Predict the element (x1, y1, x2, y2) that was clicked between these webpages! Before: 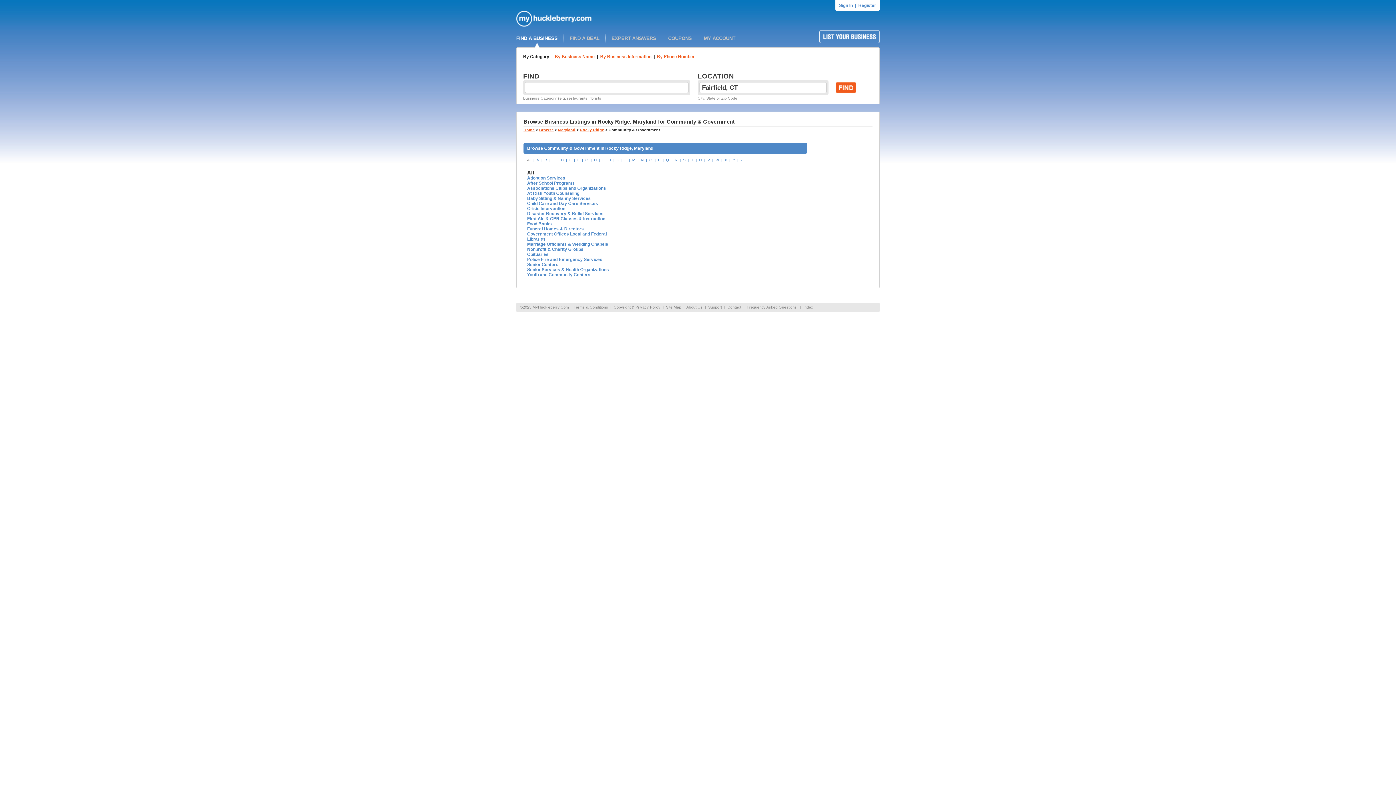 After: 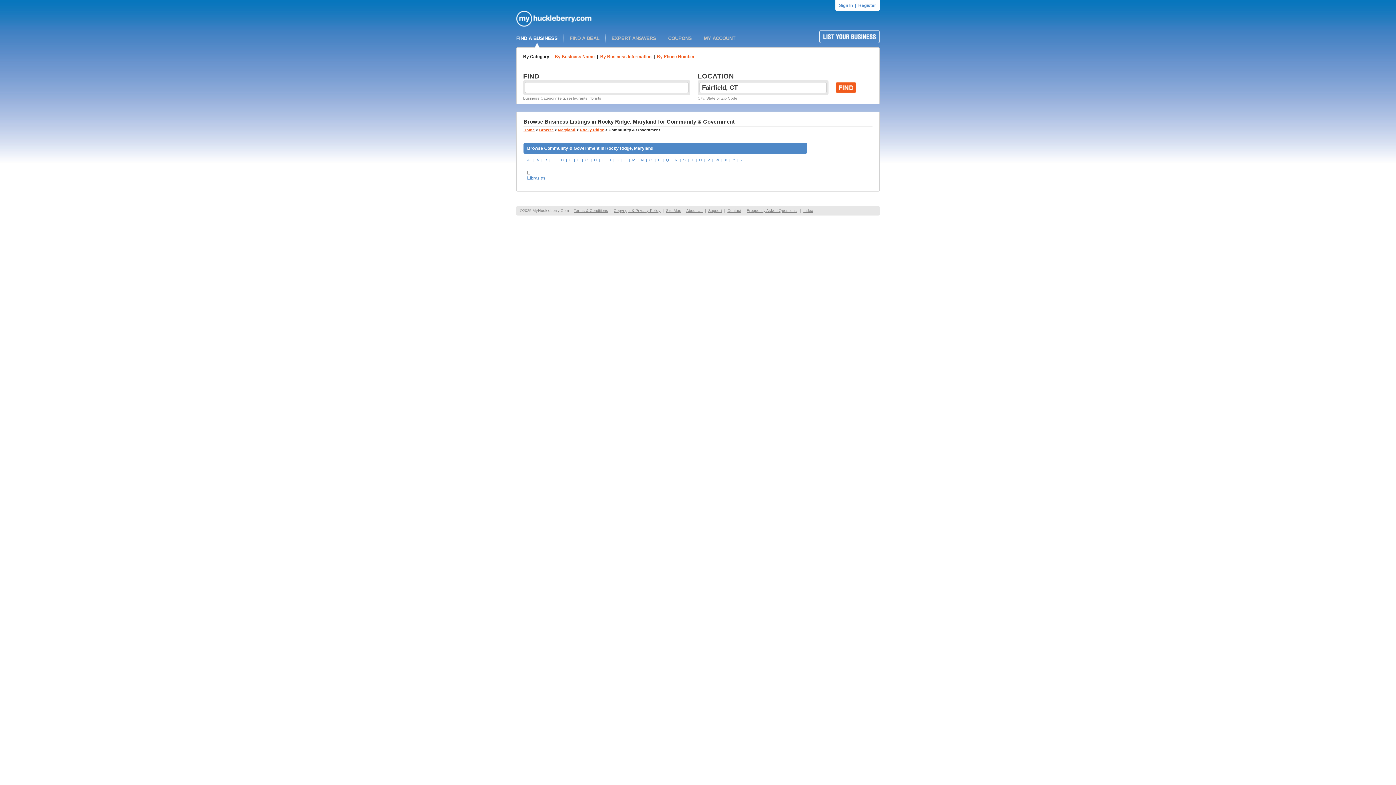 Action: bbox: (624, 157, 626, 162) label: L